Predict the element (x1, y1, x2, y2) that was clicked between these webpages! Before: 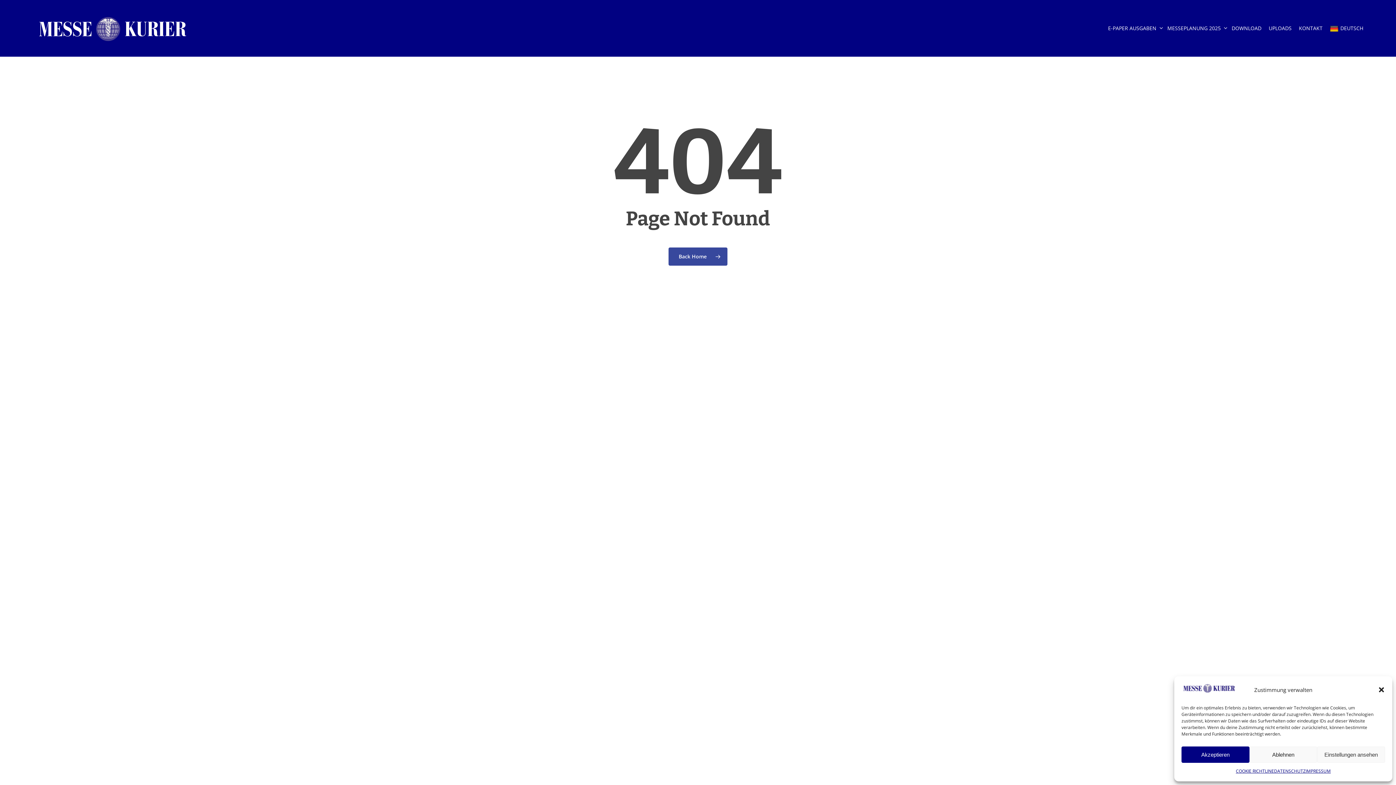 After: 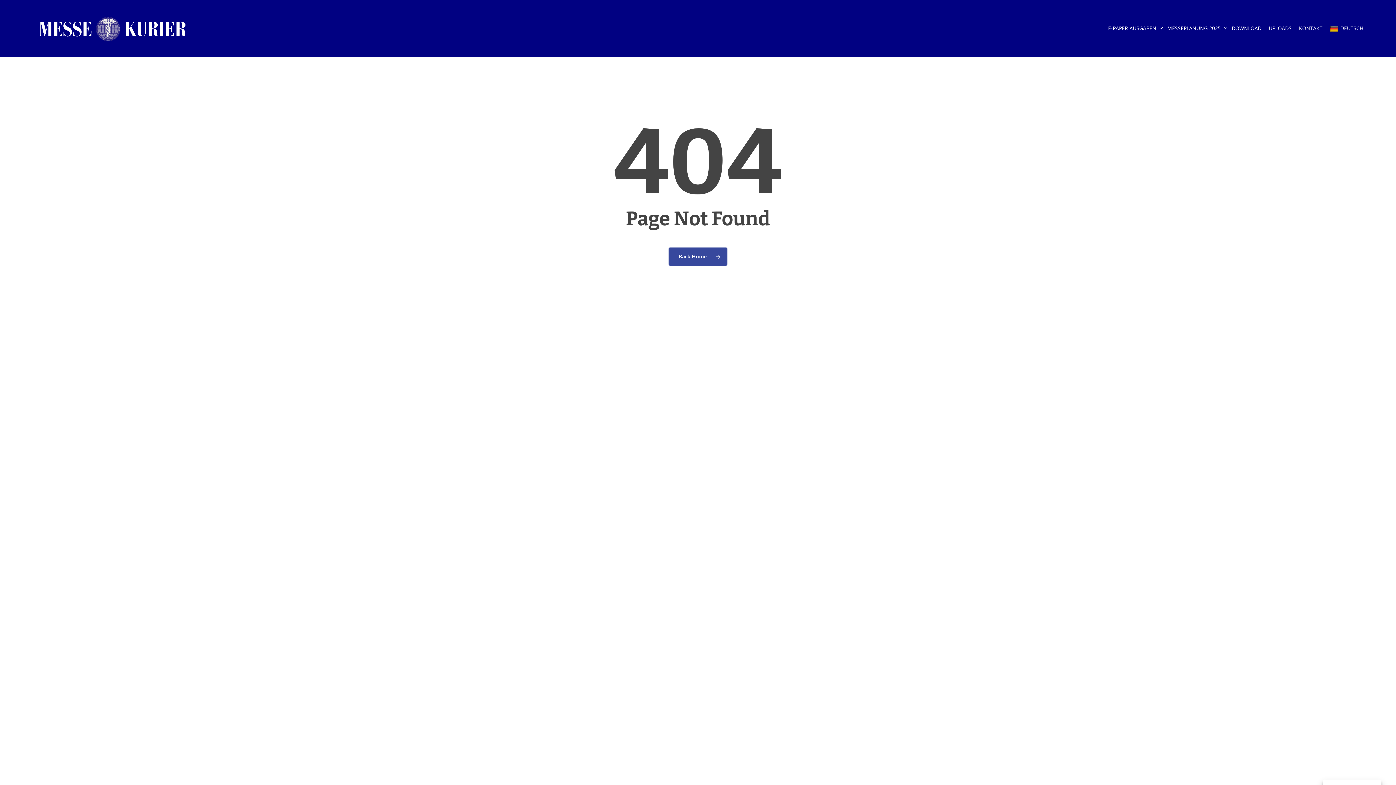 Action: bbox: (1249, 746, 1317, 763) label: Ablehnen